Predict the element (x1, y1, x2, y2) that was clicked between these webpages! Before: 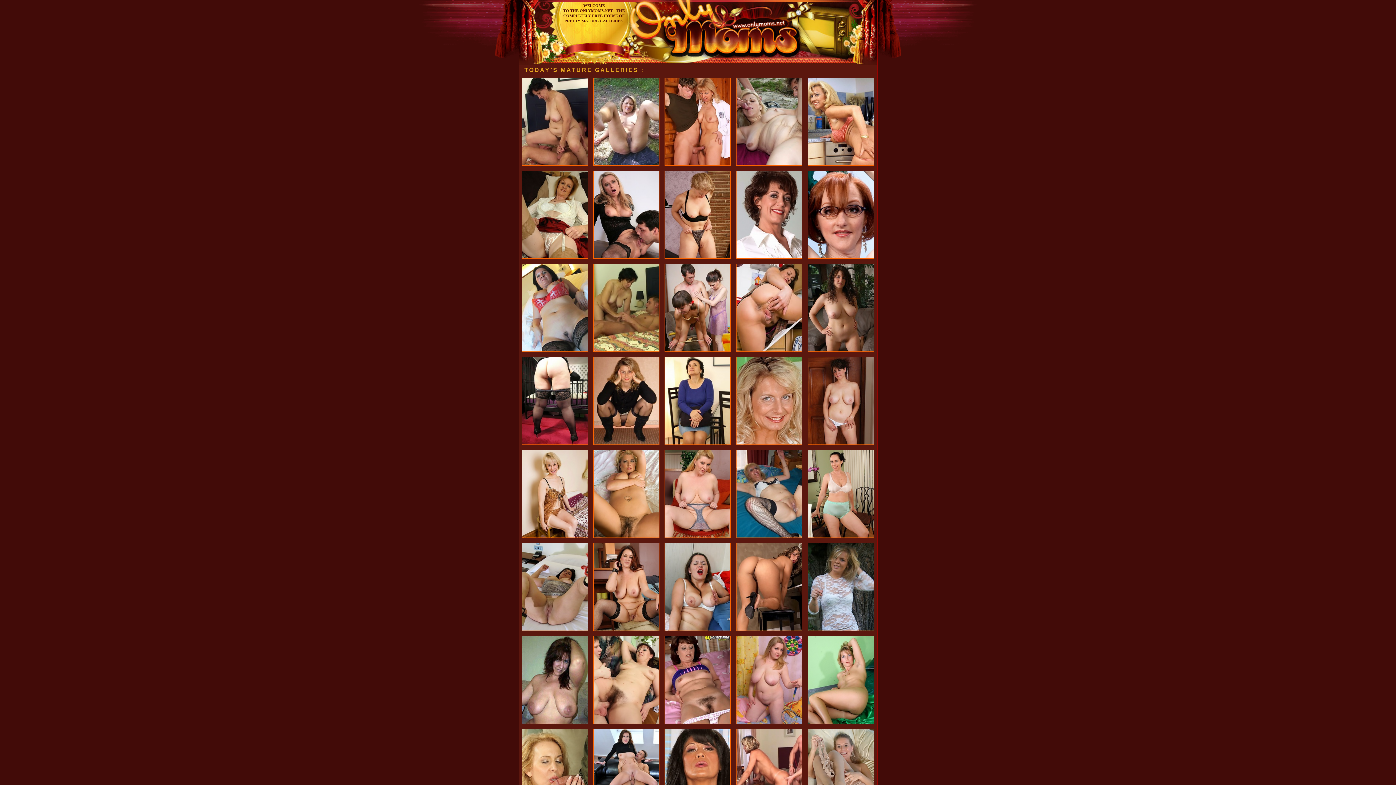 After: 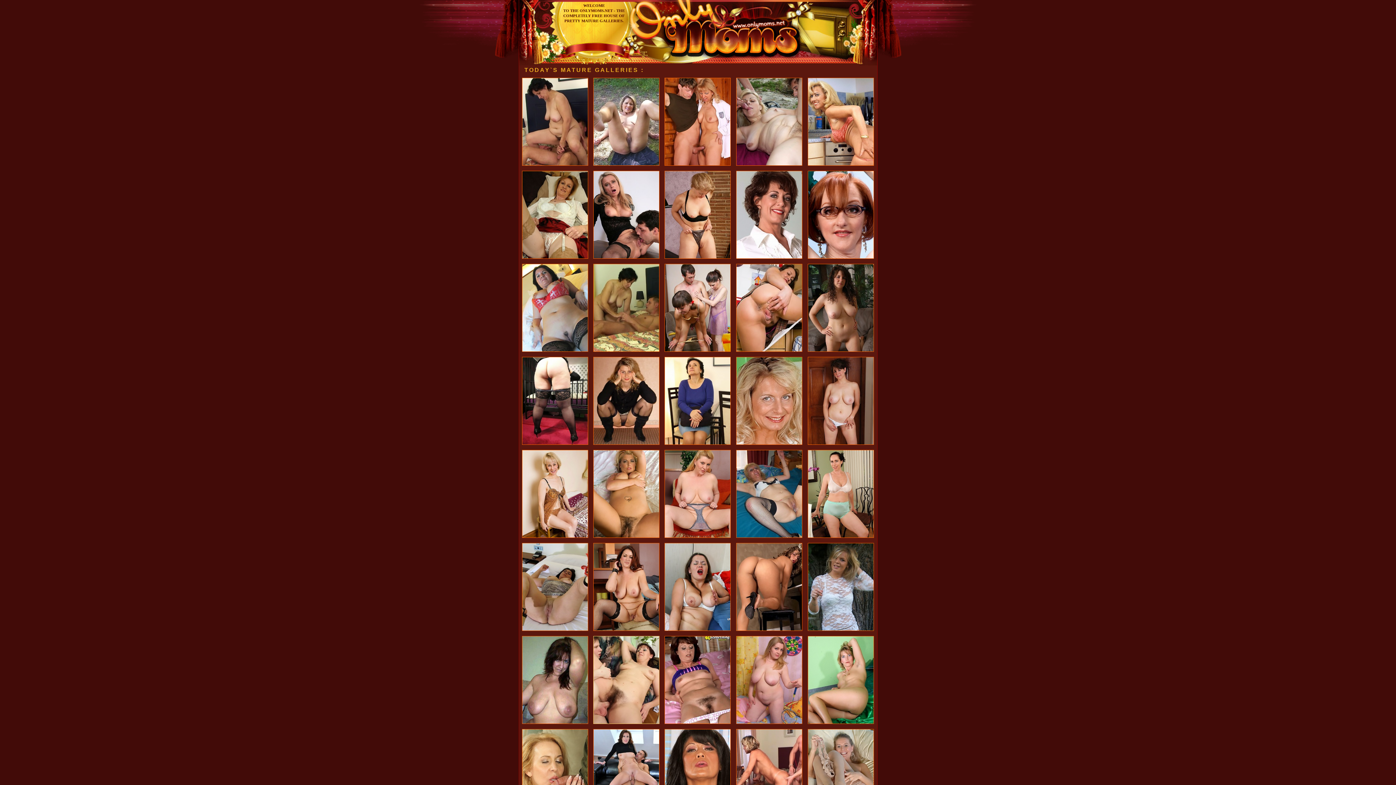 Action: bbox: (593, 720, 659, 725)